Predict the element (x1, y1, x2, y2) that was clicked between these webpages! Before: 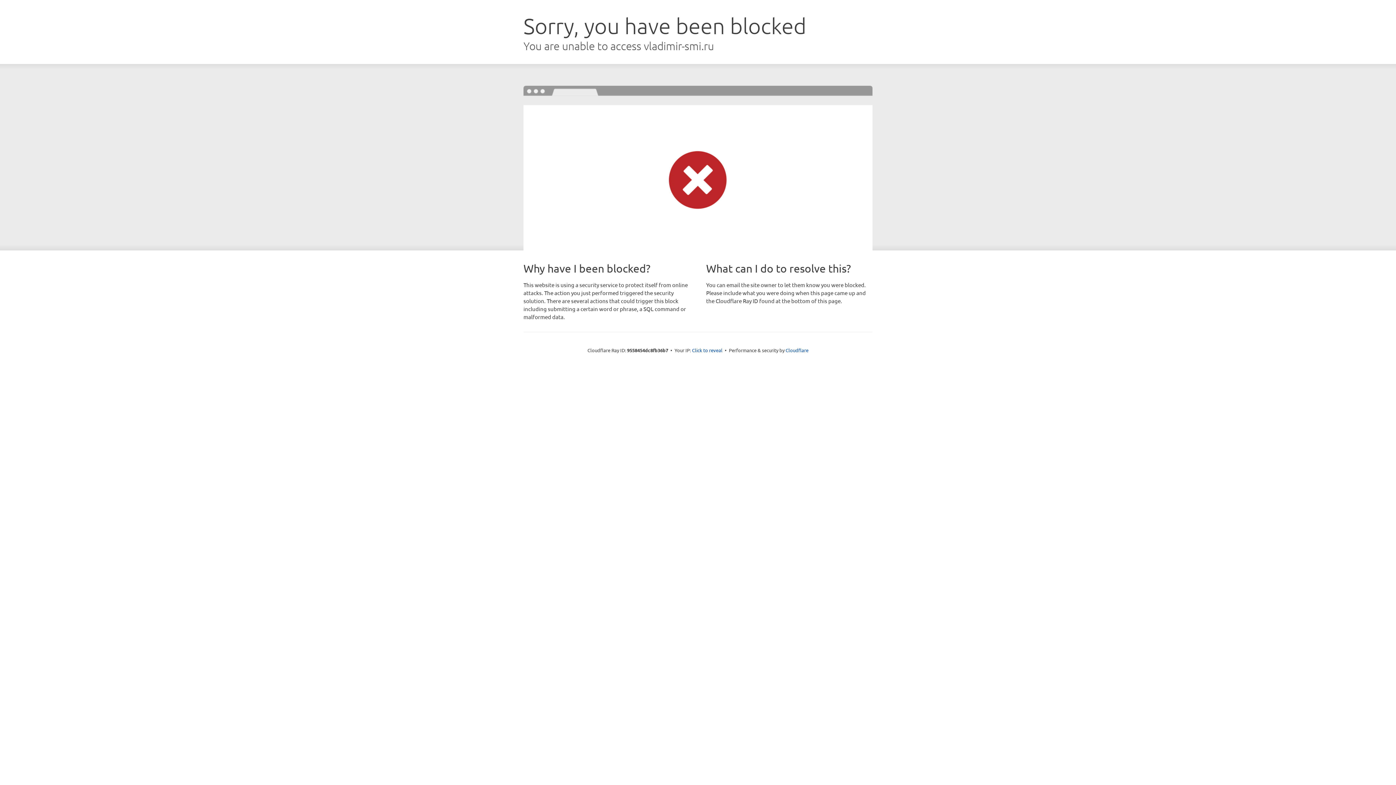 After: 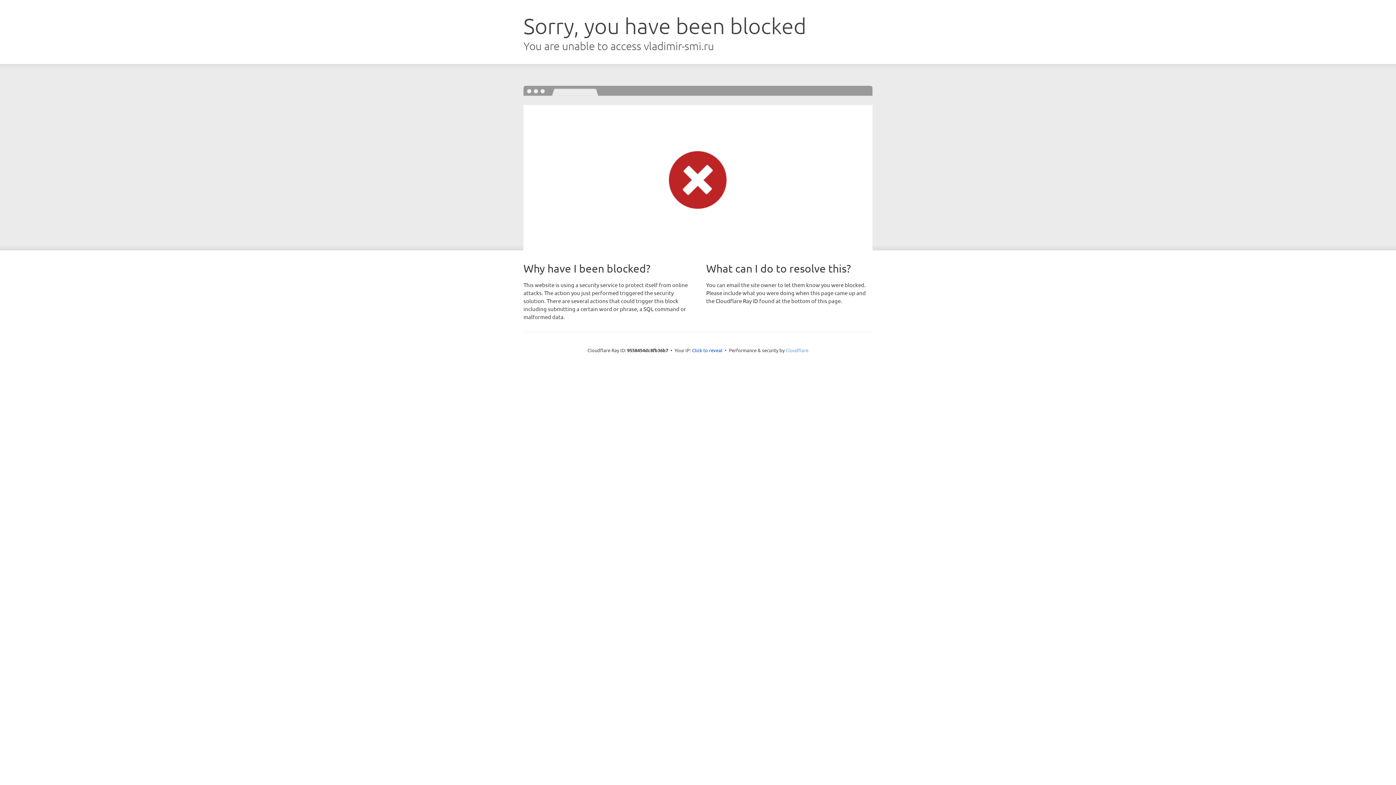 Action: label: Cloudflare bbox: (785, 347, 808, 353)